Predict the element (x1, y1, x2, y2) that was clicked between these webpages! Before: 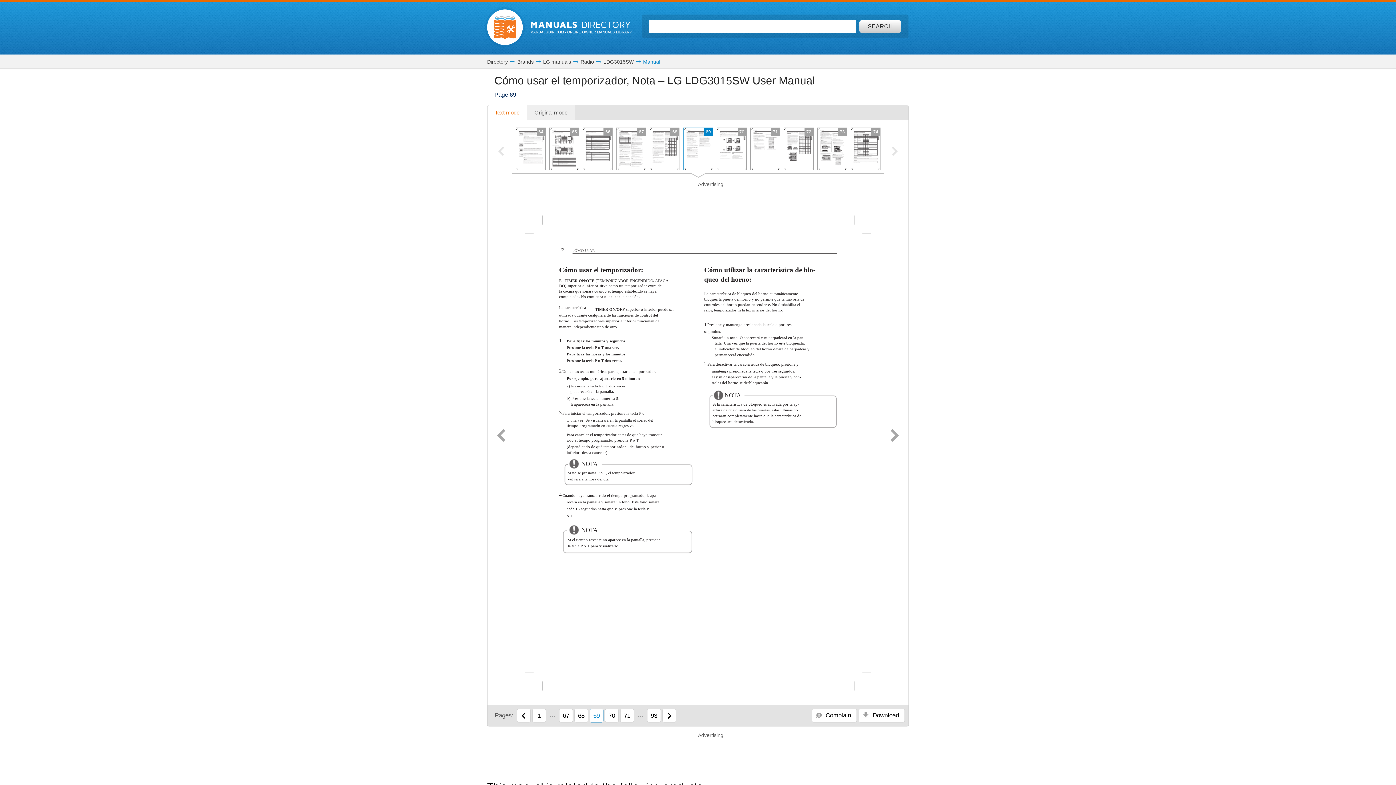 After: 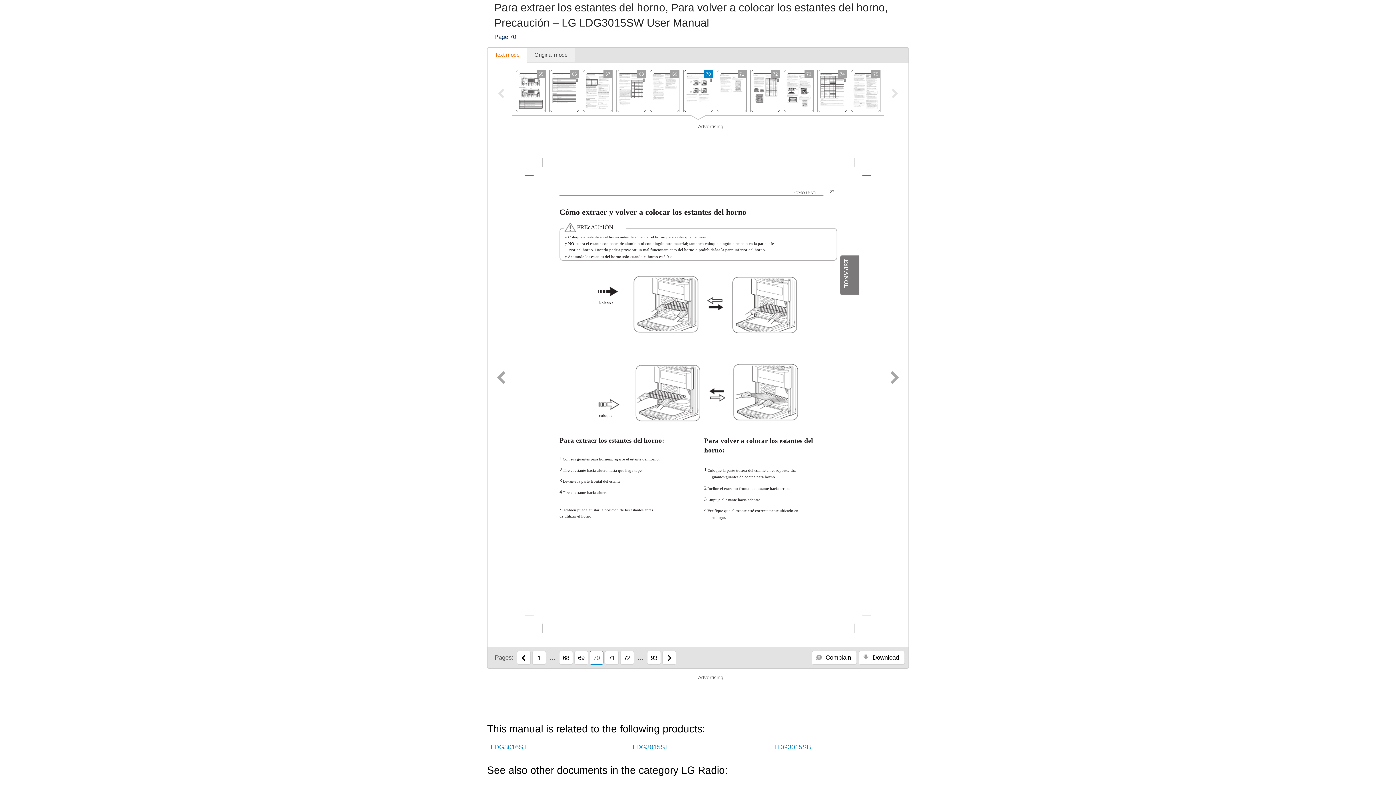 Action: label: 70 bbox: (716, 127, 746, 170)